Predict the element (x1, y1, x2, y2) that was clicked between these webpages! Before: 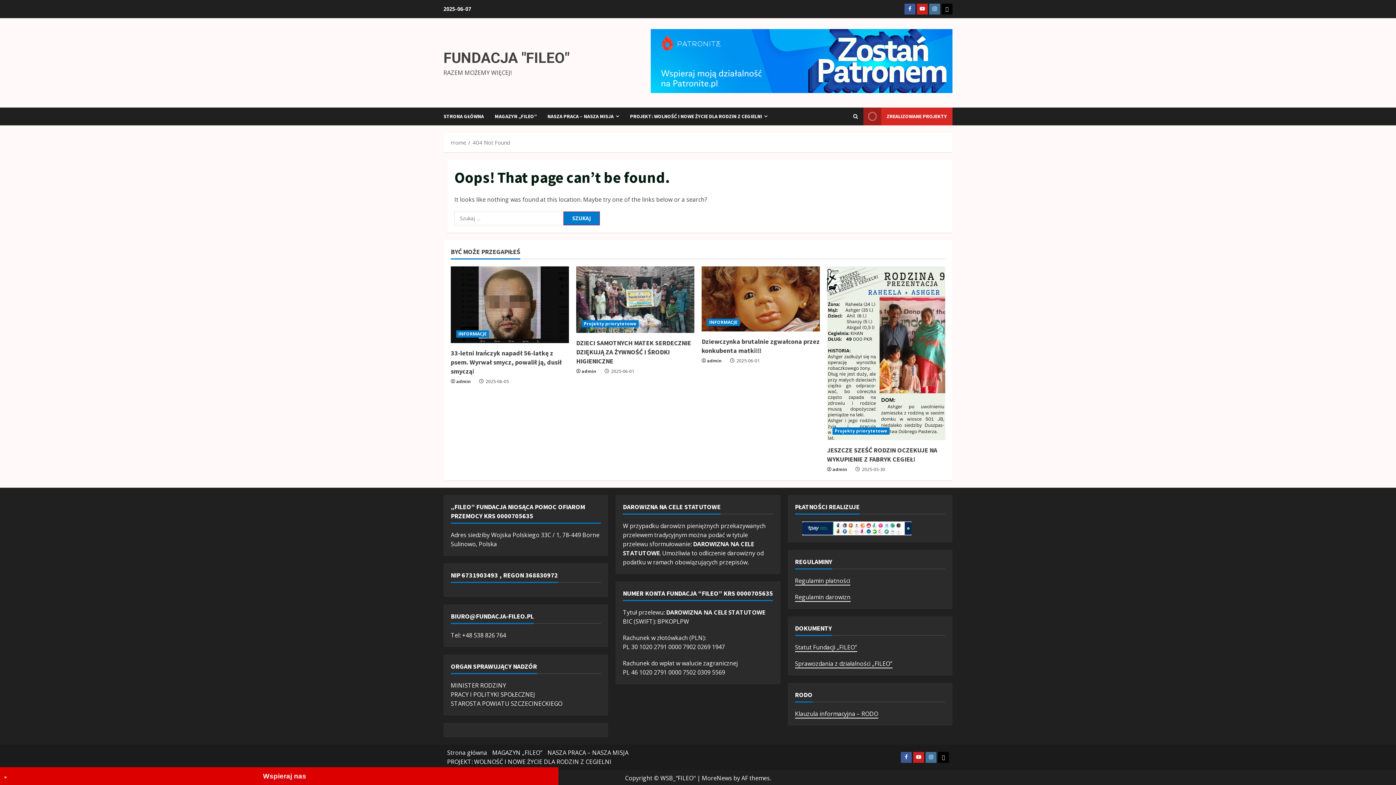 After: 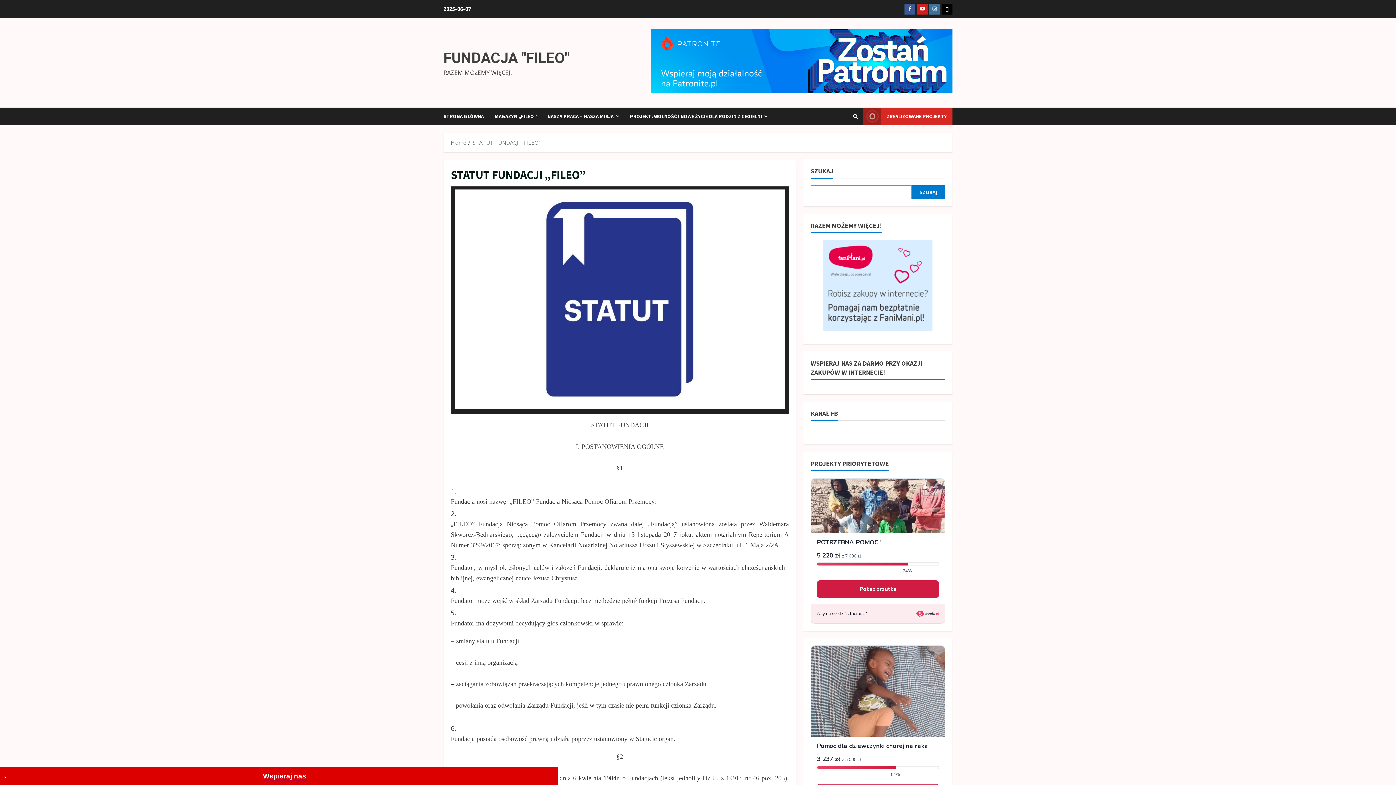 Action: bbox: (795, 643, 857, 652) label: Statut Fundacji „FILEO”